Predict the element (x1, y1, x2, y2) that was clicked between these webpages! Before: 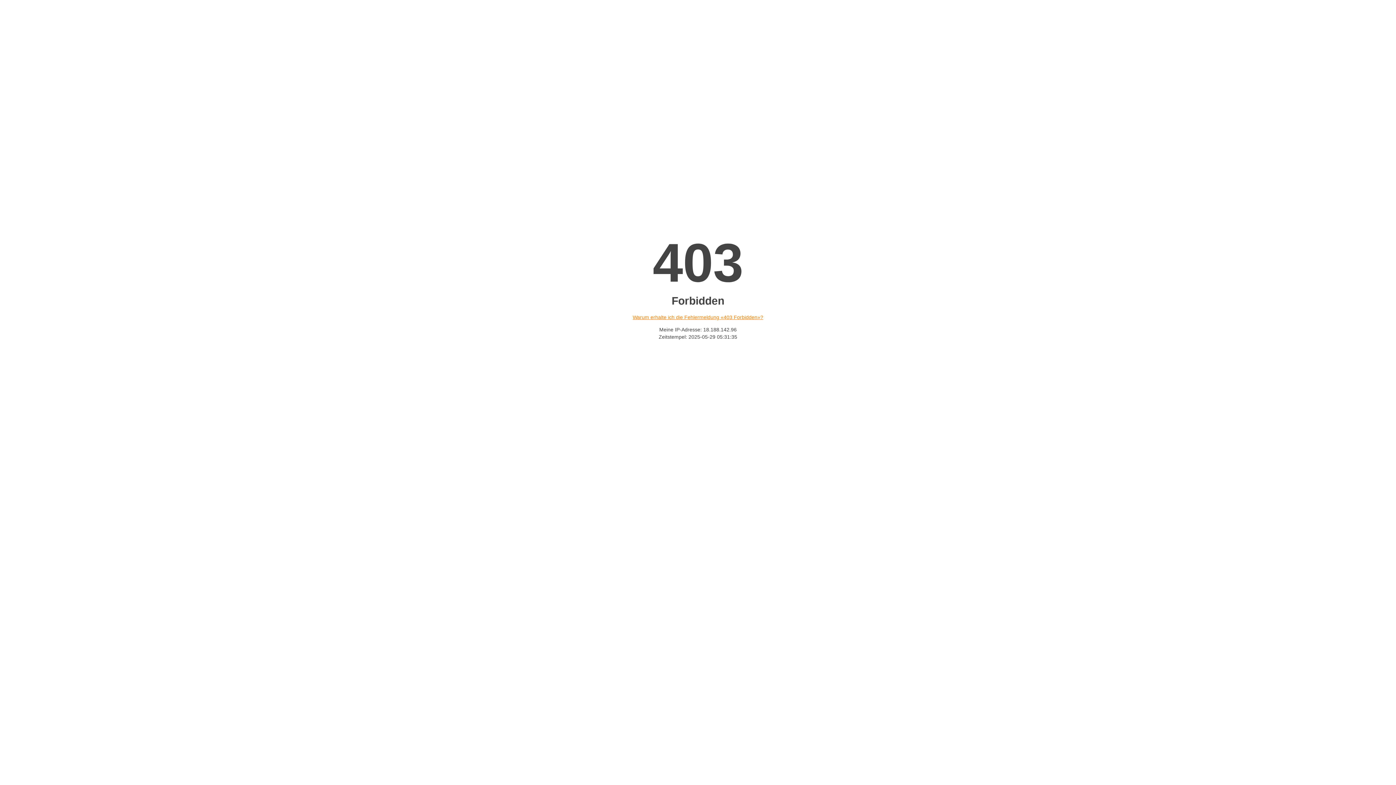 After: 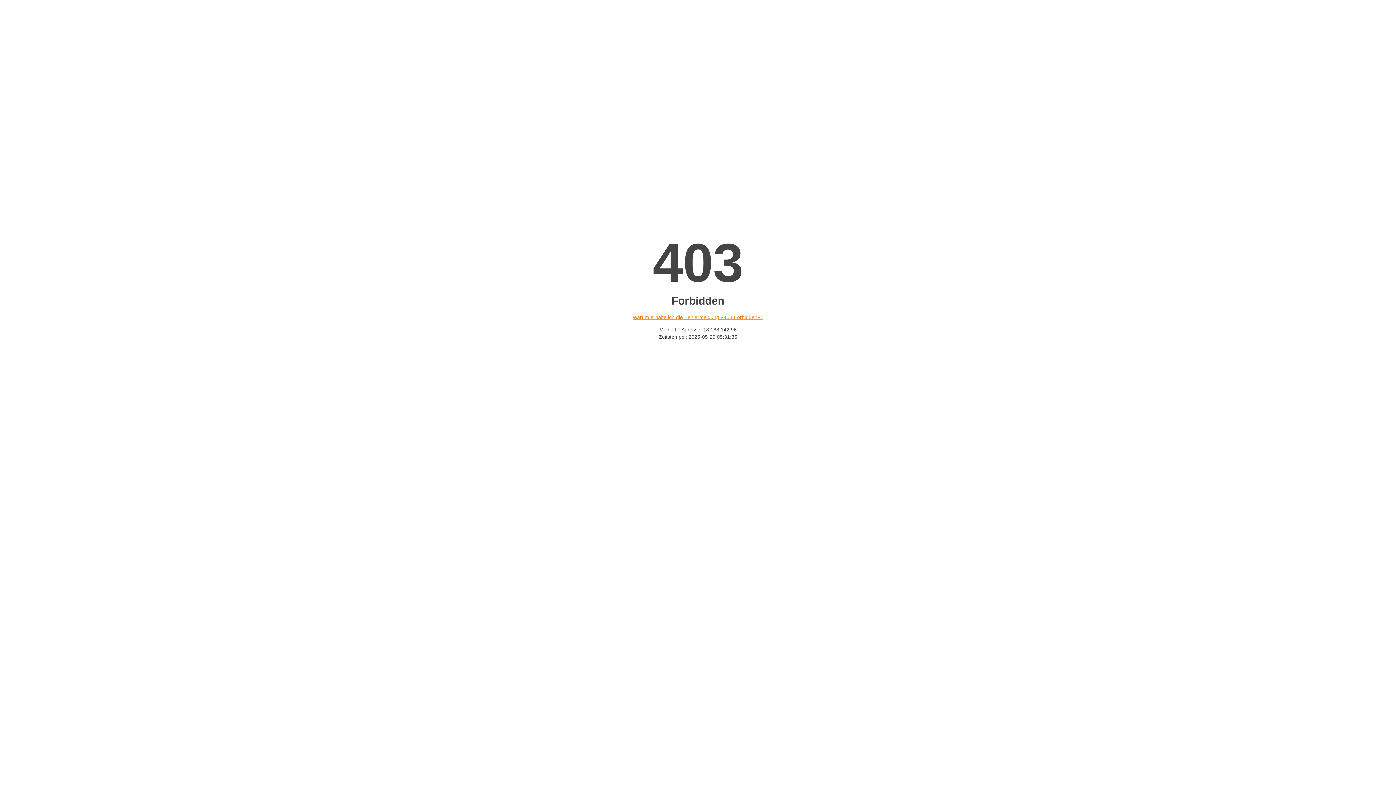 Action: label: Warum erhalte ich die Fehlermeldung «403 Forbidden»? bbox: (632, 314, 763, 320)